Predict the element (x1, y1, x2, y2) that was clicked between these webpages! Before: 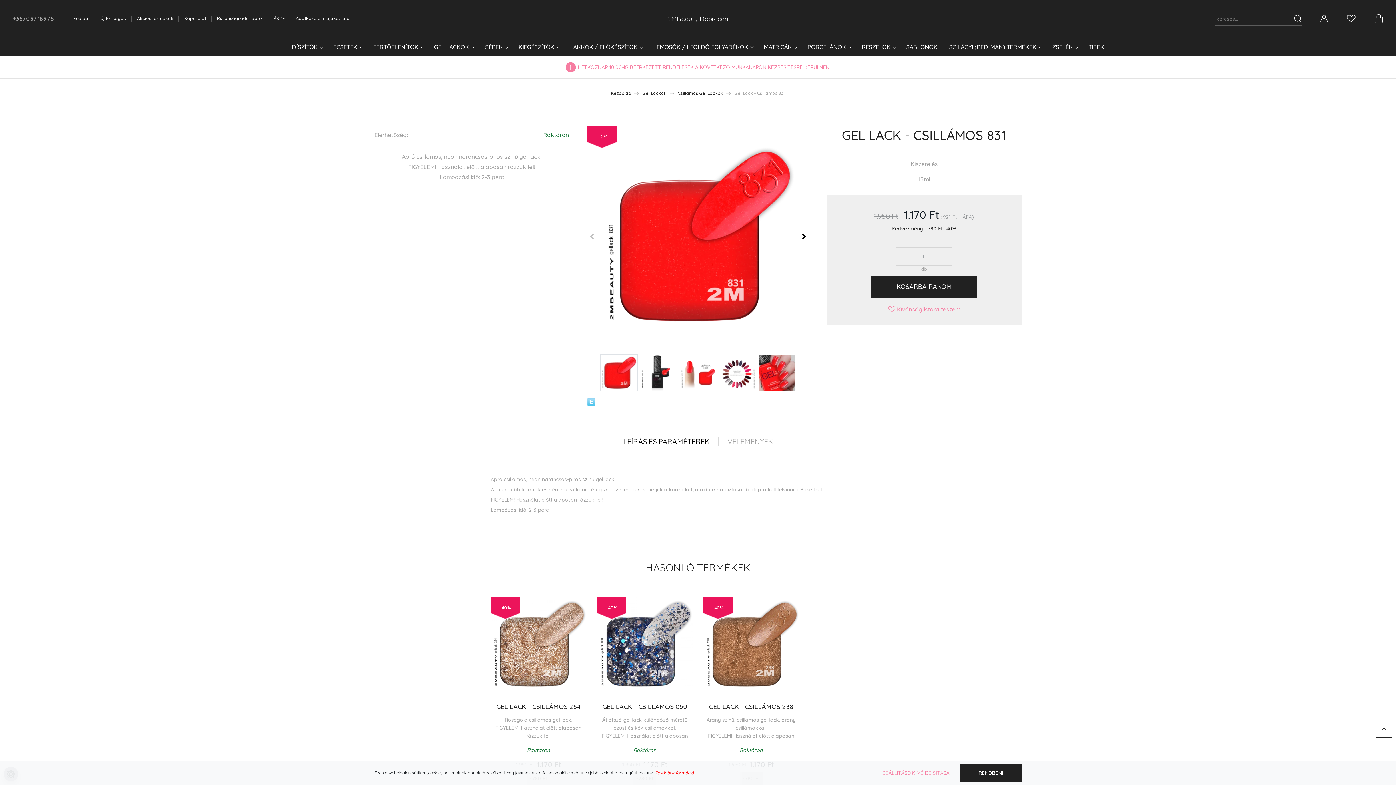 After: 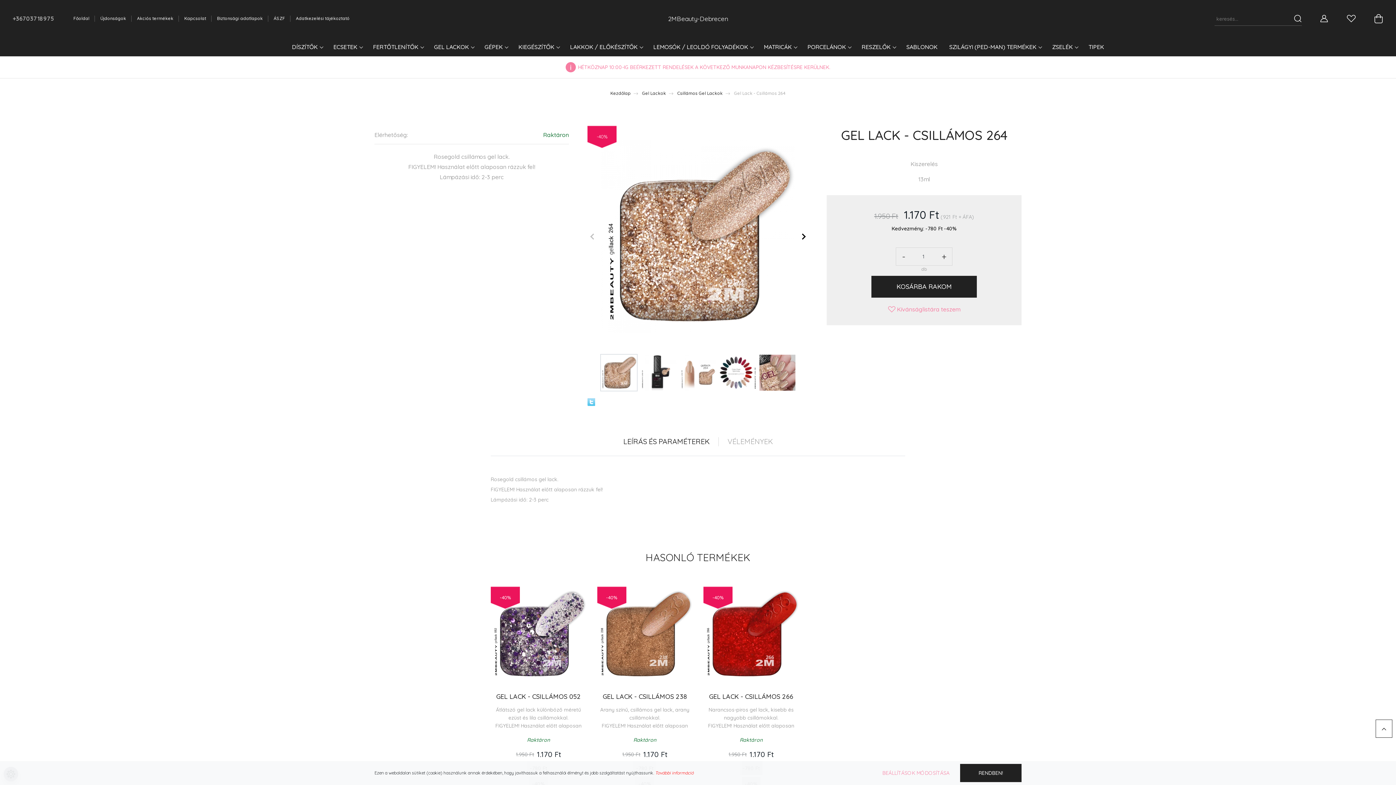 Action: label: GEL LACK - CSILLÁMOS 264 bbox: (496, 702, 580, 711)